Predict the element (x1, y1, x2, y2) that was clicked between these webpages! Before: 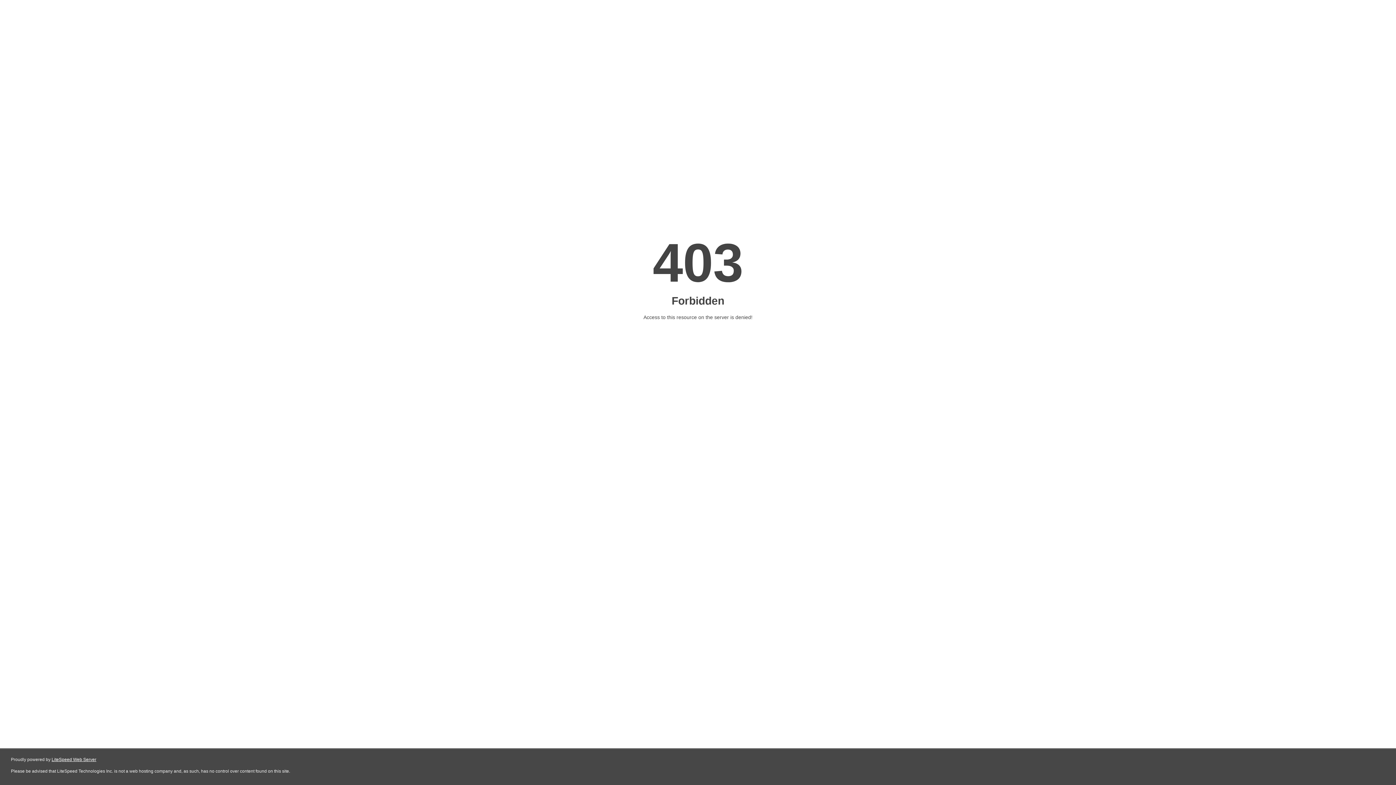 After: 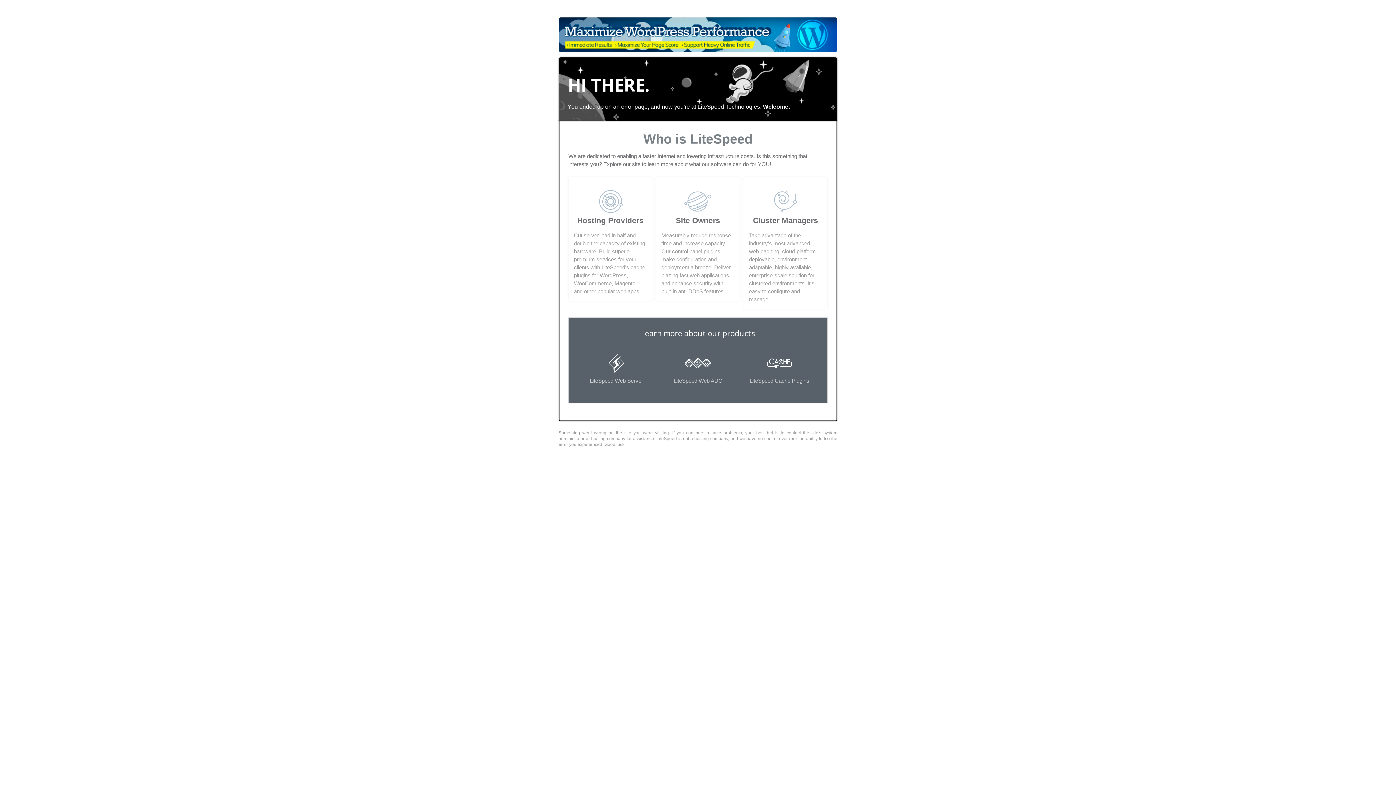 Action: bbox: (51, 757, 96, 762) label: LiteSpeed Web Server